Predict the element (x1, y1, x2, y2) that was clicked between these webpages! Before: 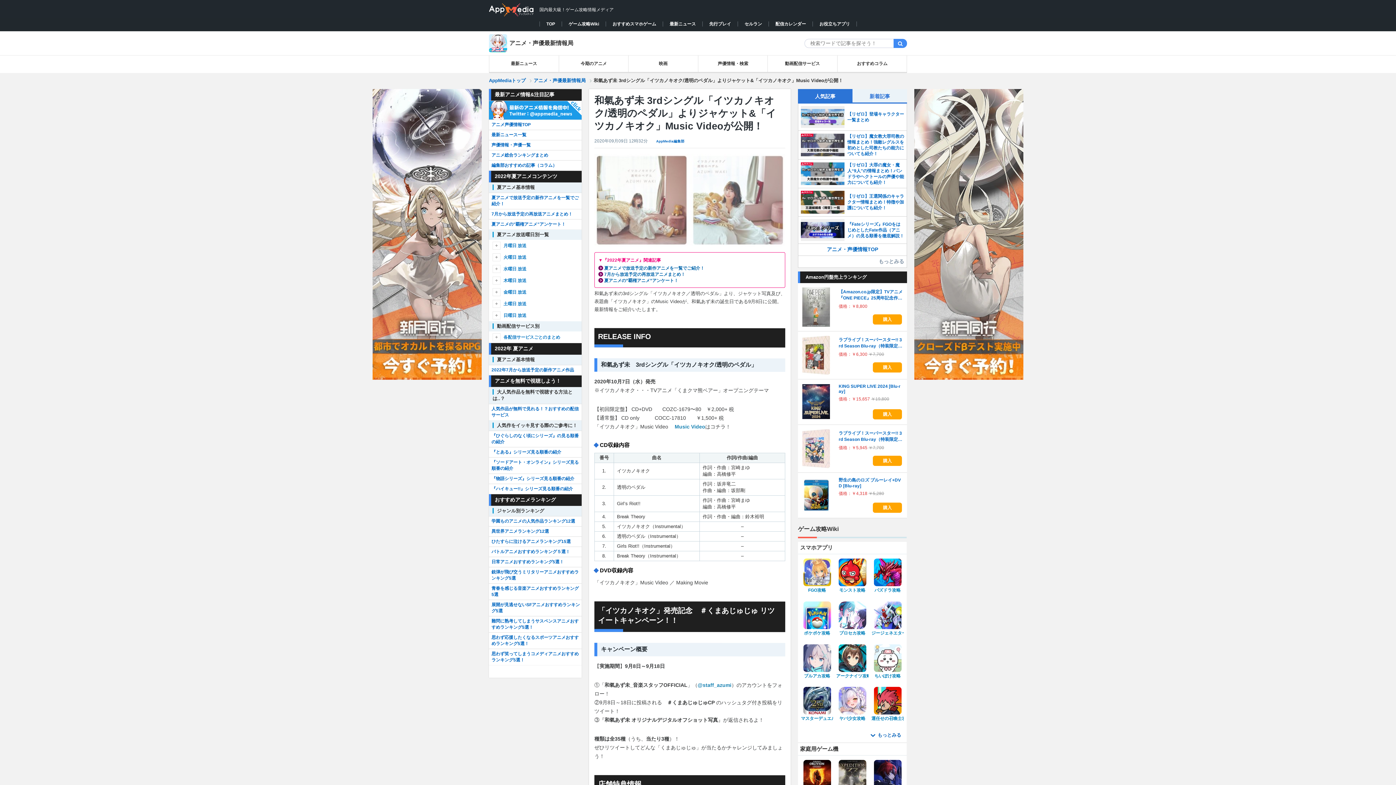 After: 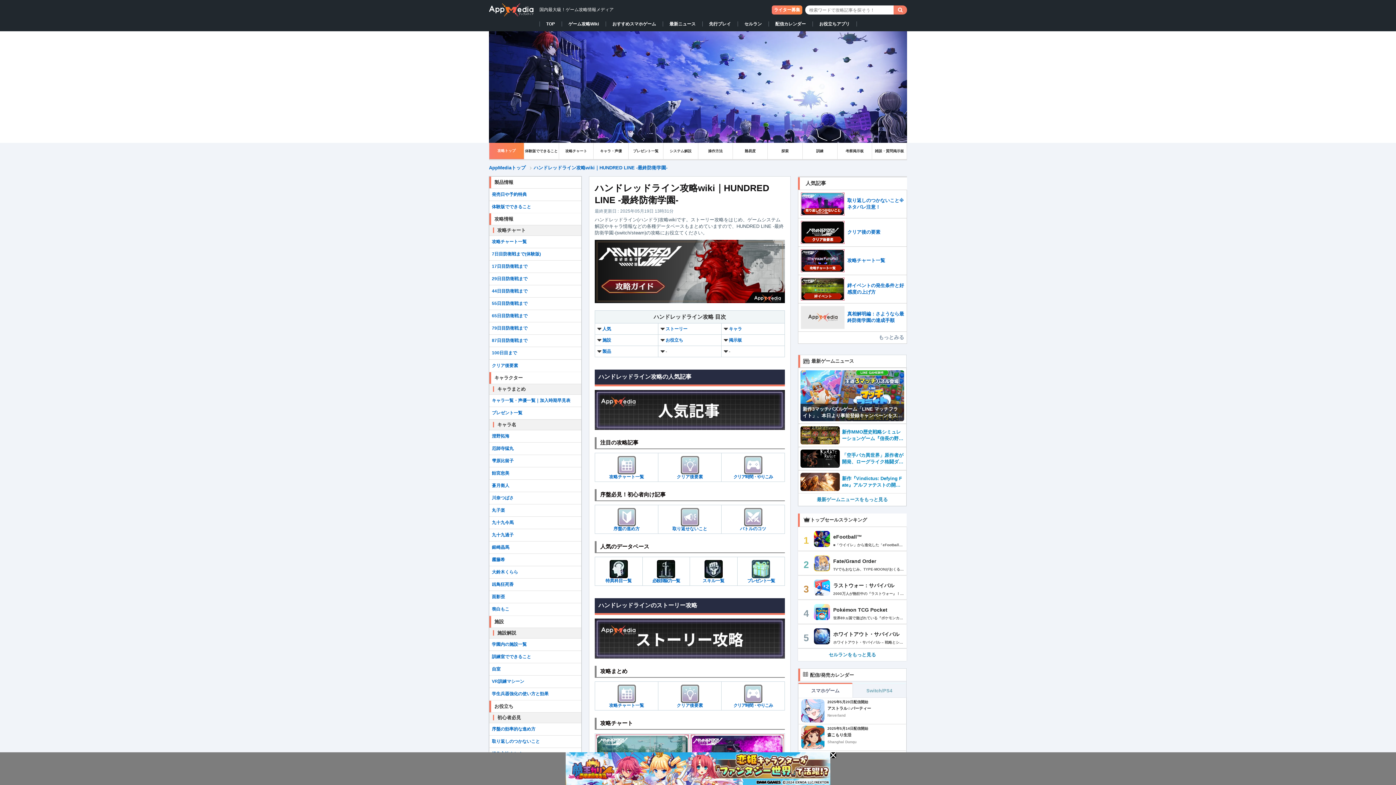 Action: bbox: (870, 758, 905, 801) label: ハンドラ攻略